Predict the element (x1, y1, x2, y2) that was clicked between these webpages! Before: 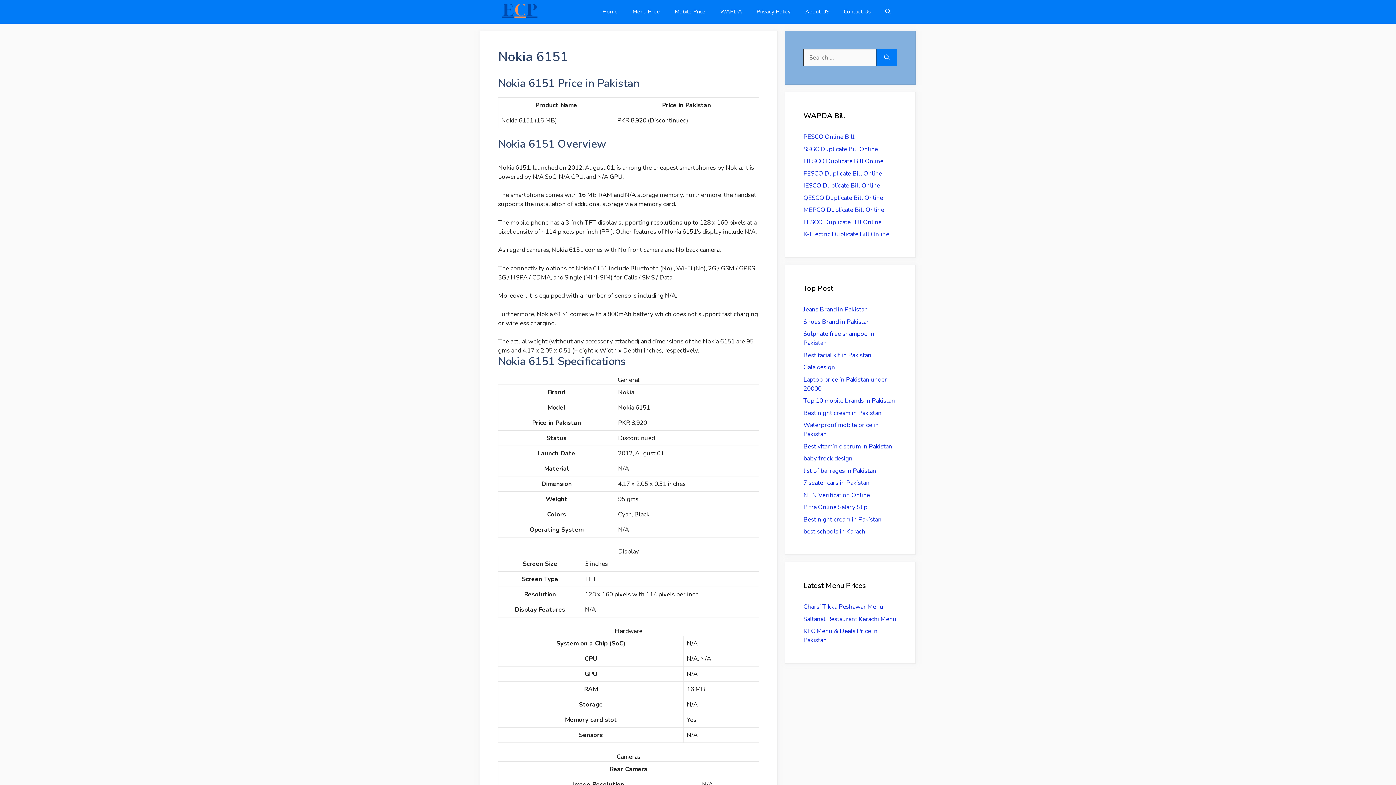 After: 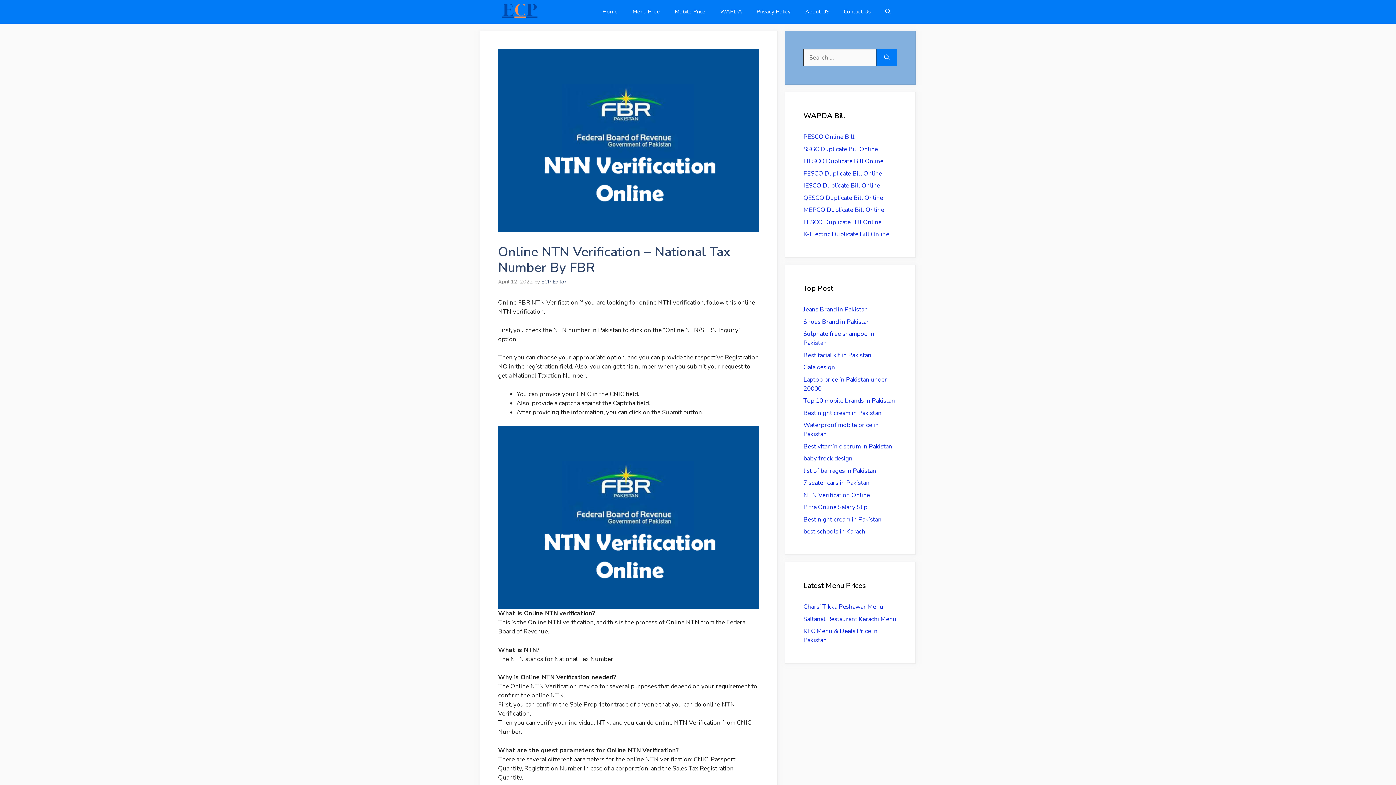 Action: bbox: (803, 491, 870, 499) label: NTN Verification Online